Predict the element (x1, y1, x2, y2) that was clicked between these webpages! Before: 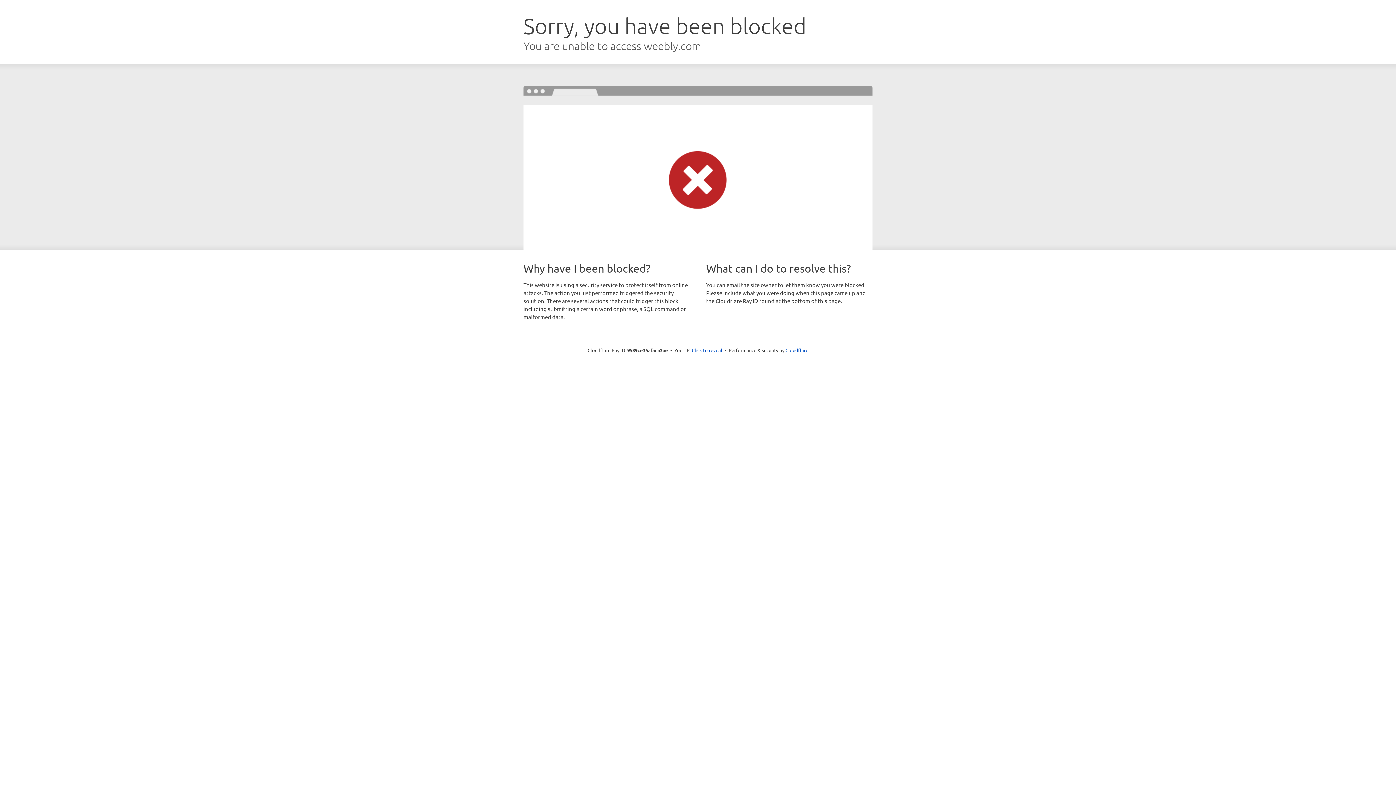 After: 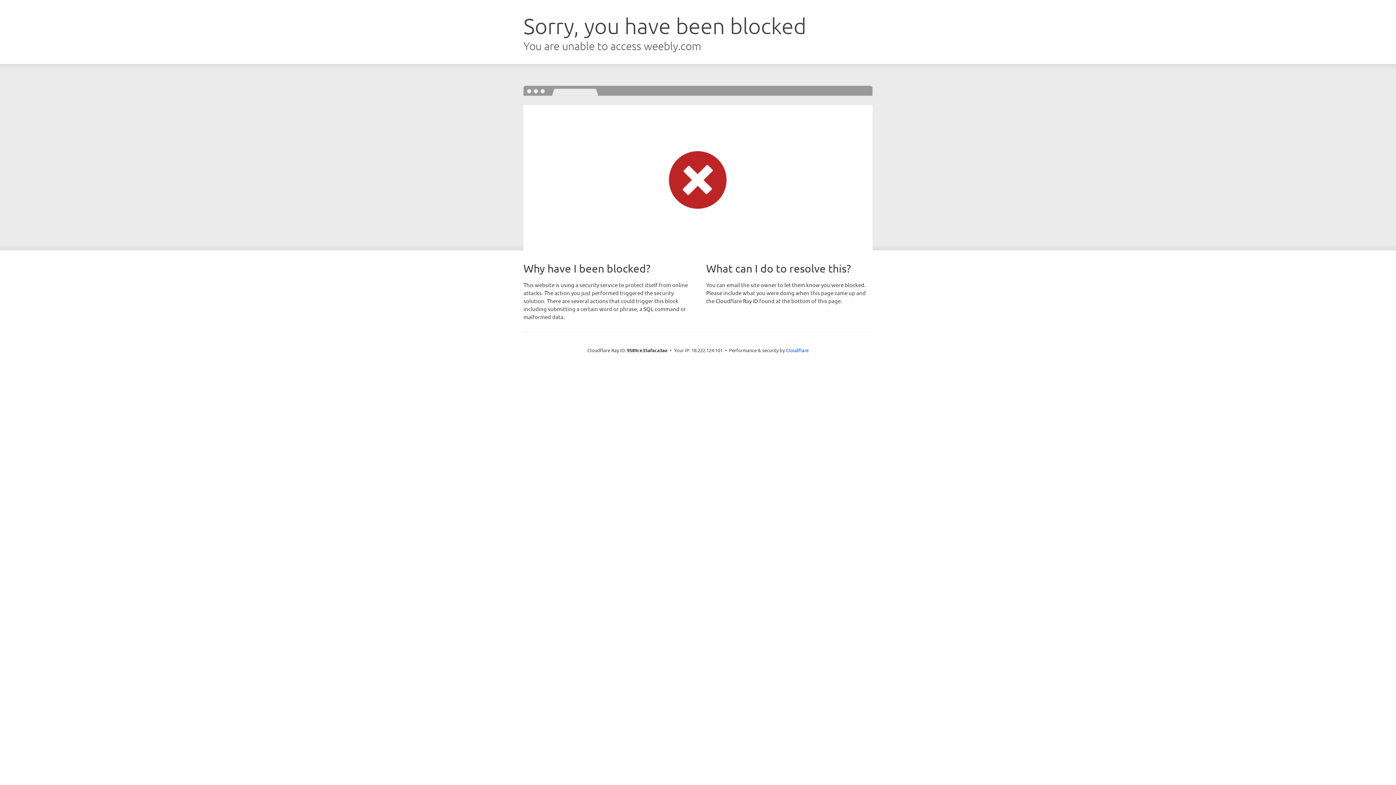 Action: bbox: (692, 346, 722, 353) label: Click to reveal